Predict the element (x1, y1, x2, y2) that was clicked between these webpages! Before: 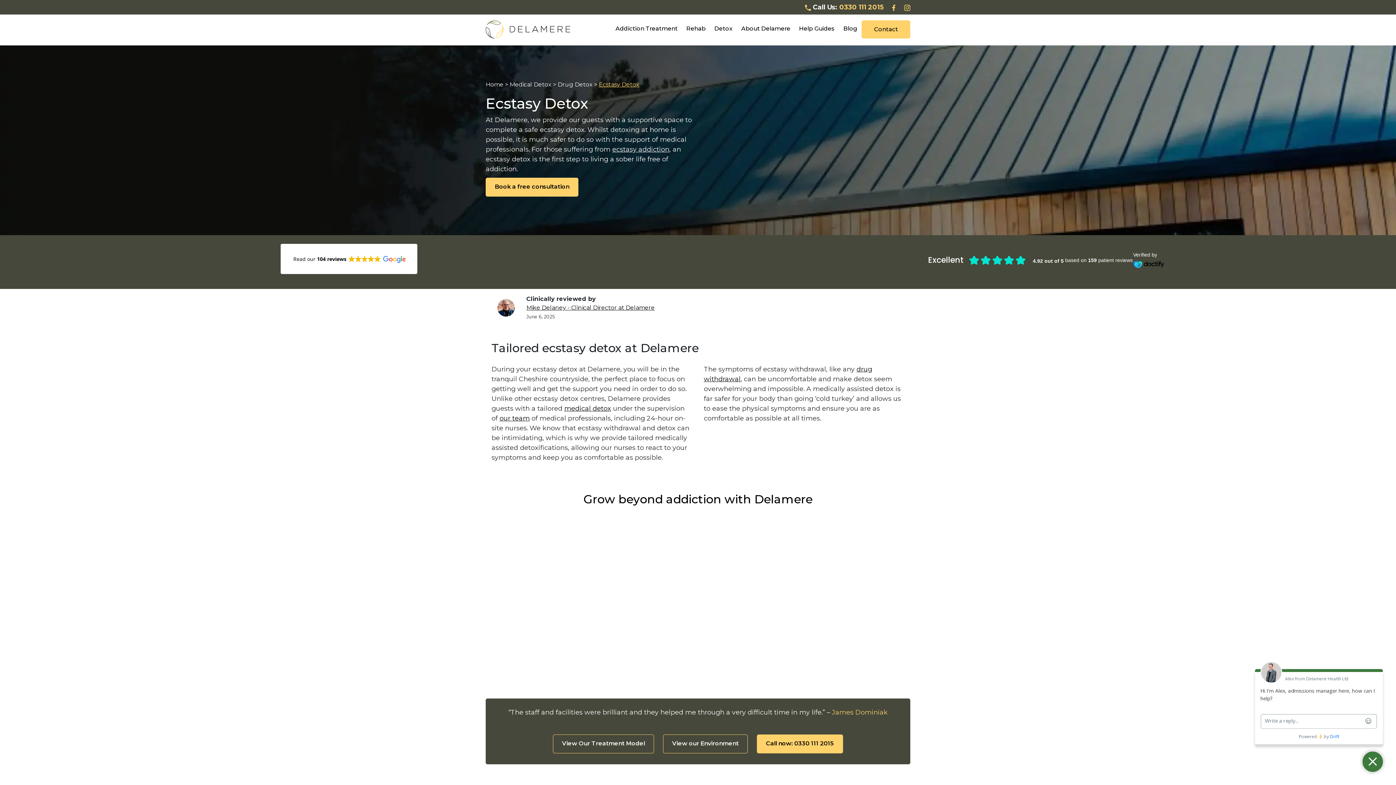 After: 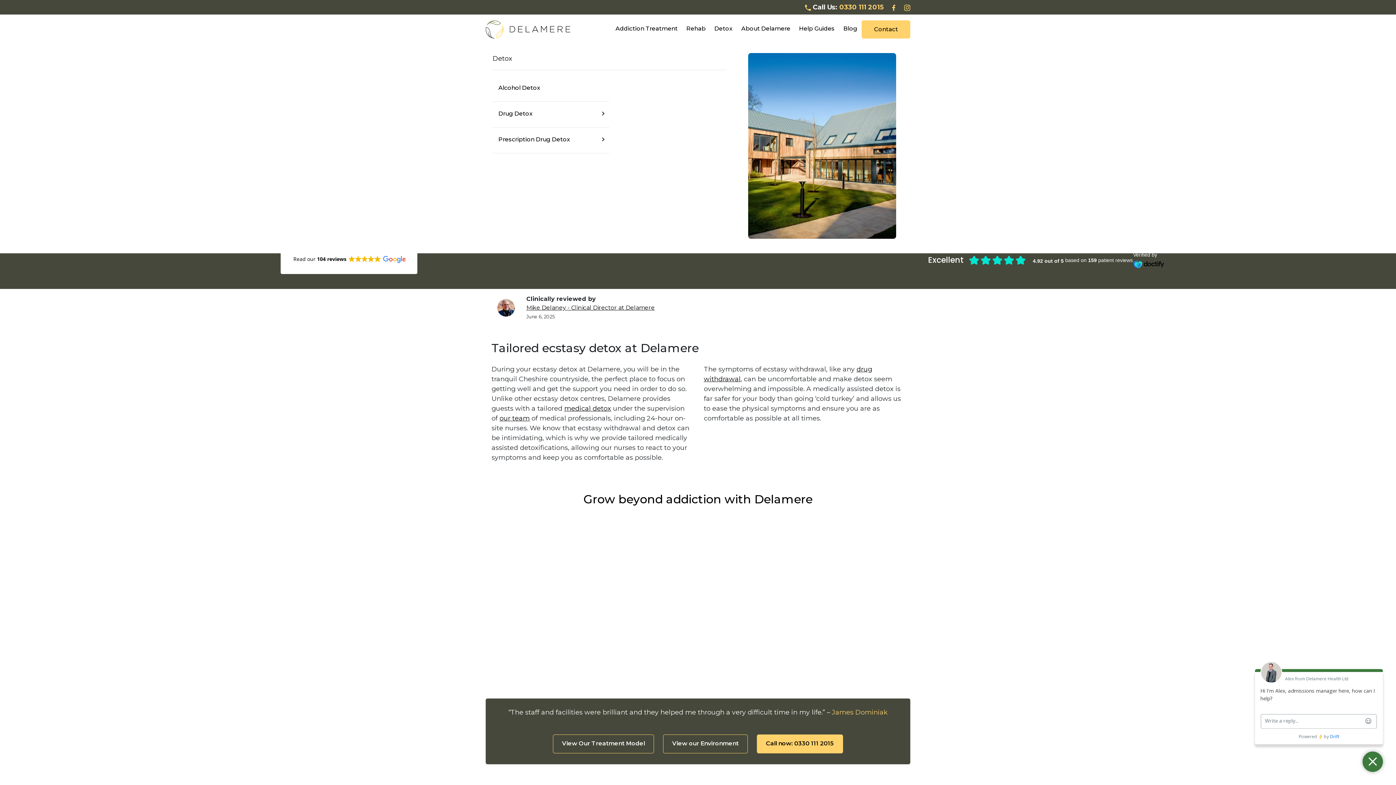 Action: bbox: (710, 20, 737, 38) label: Detox